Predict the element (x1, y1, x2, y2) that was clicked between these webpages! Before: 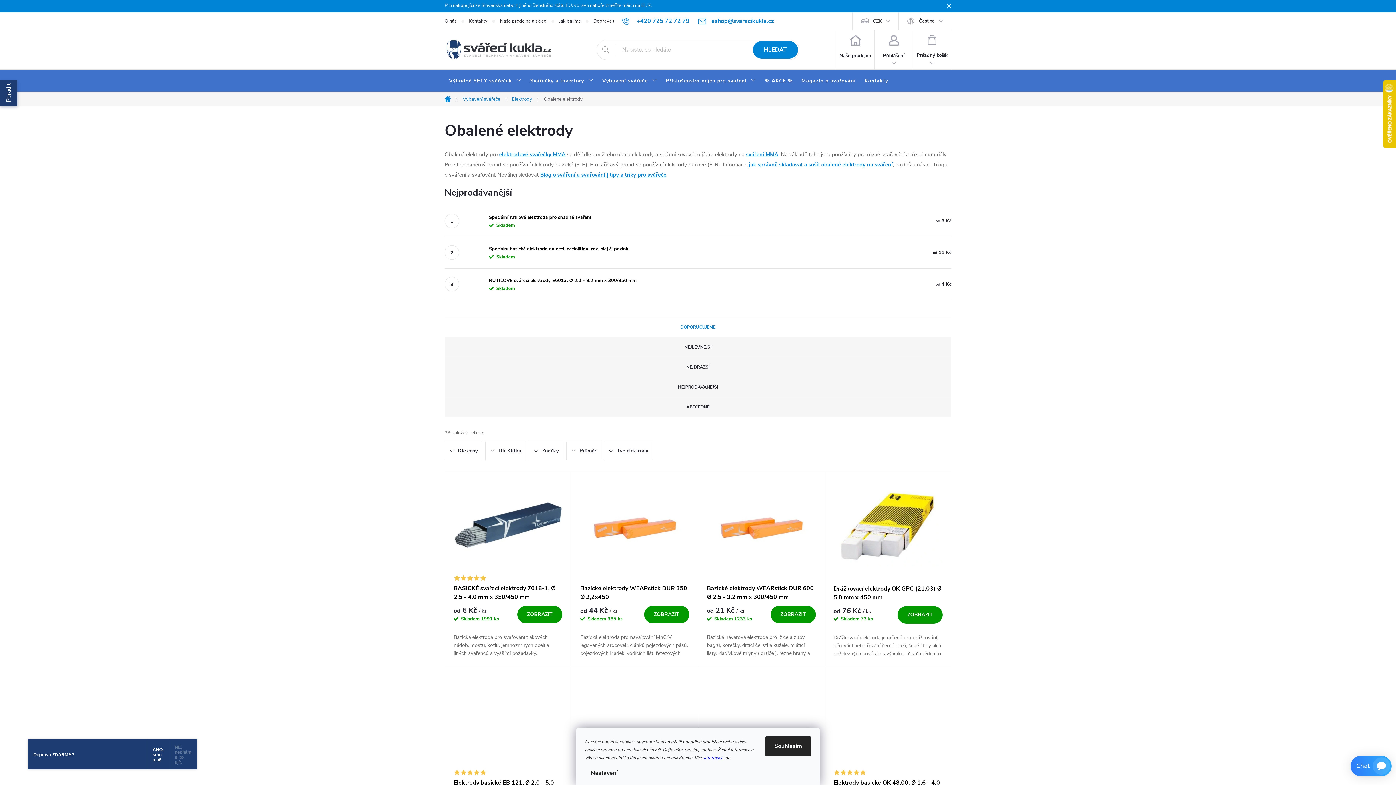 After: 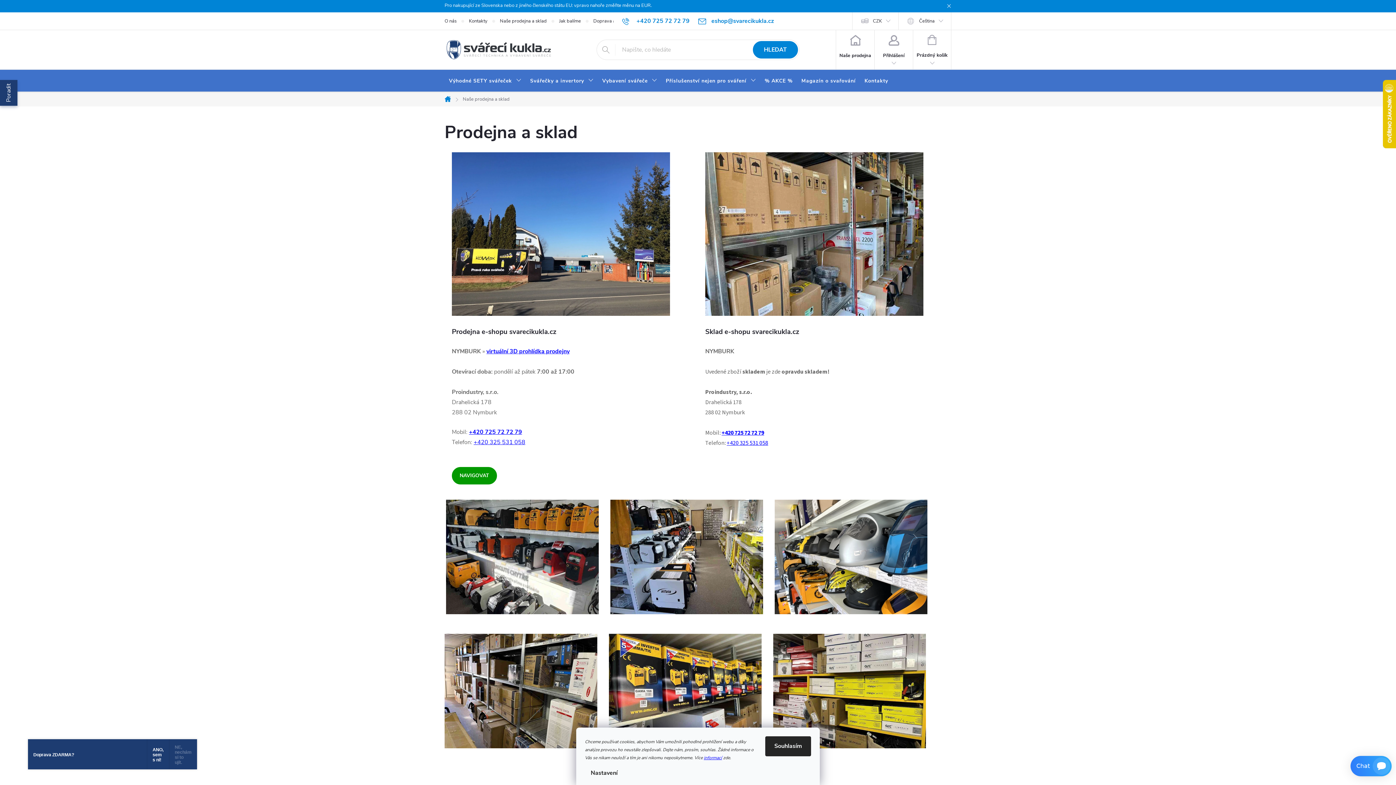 Action: label: Naše prodejna a sklad bbox: (500, 12, 559, 29)